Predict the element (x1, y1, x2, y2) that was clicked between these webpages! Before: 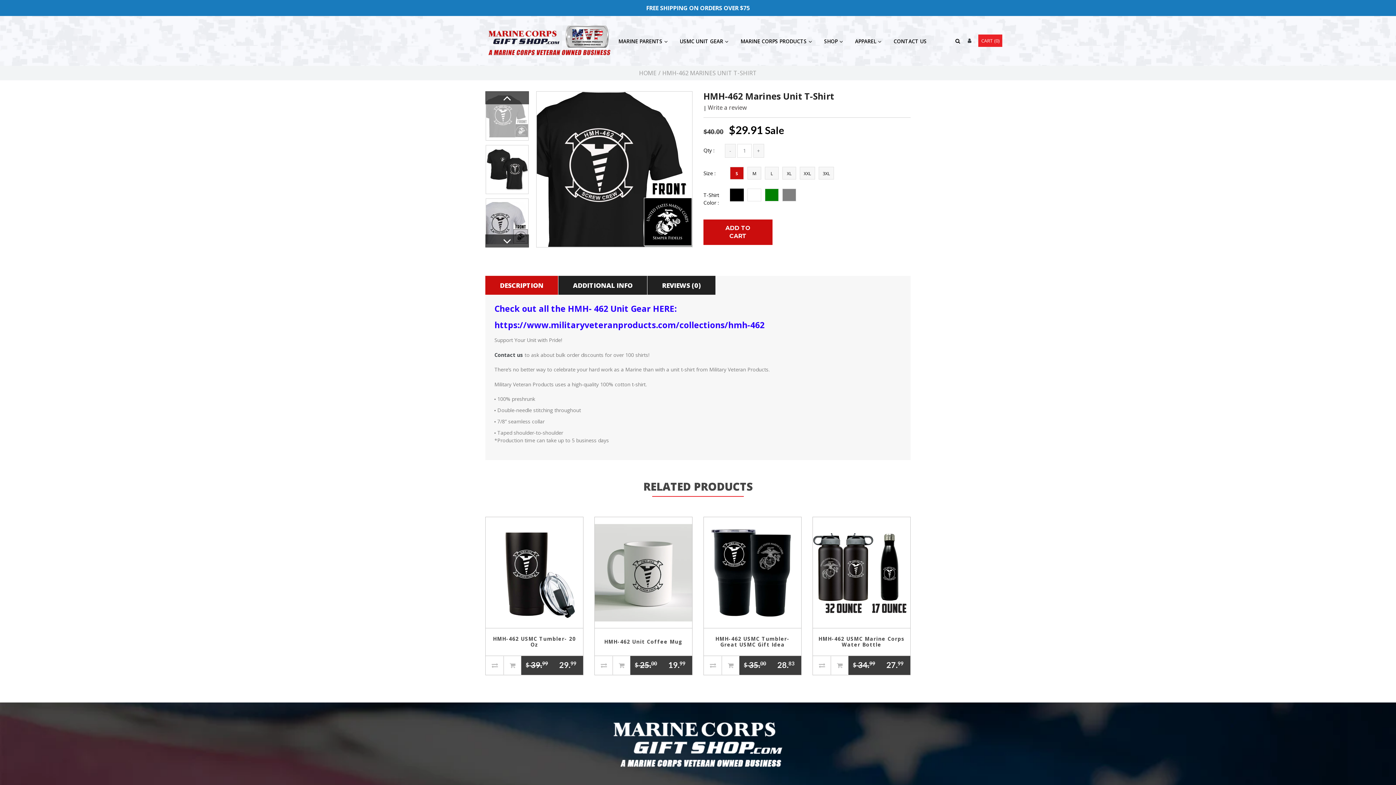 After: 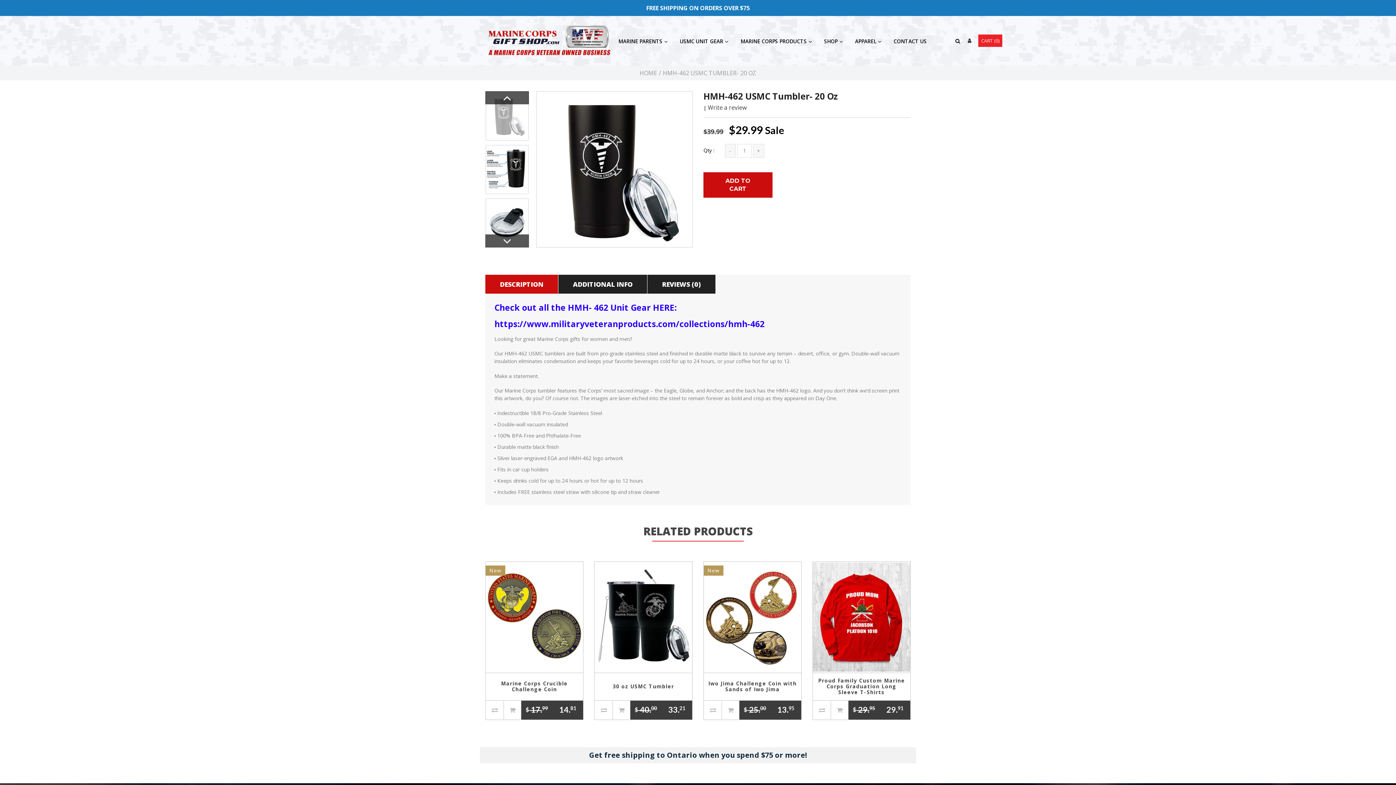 Action: bbox: (489, 632, 579, 652) label: HMH-462 USMC Tumbler- 20 Oz